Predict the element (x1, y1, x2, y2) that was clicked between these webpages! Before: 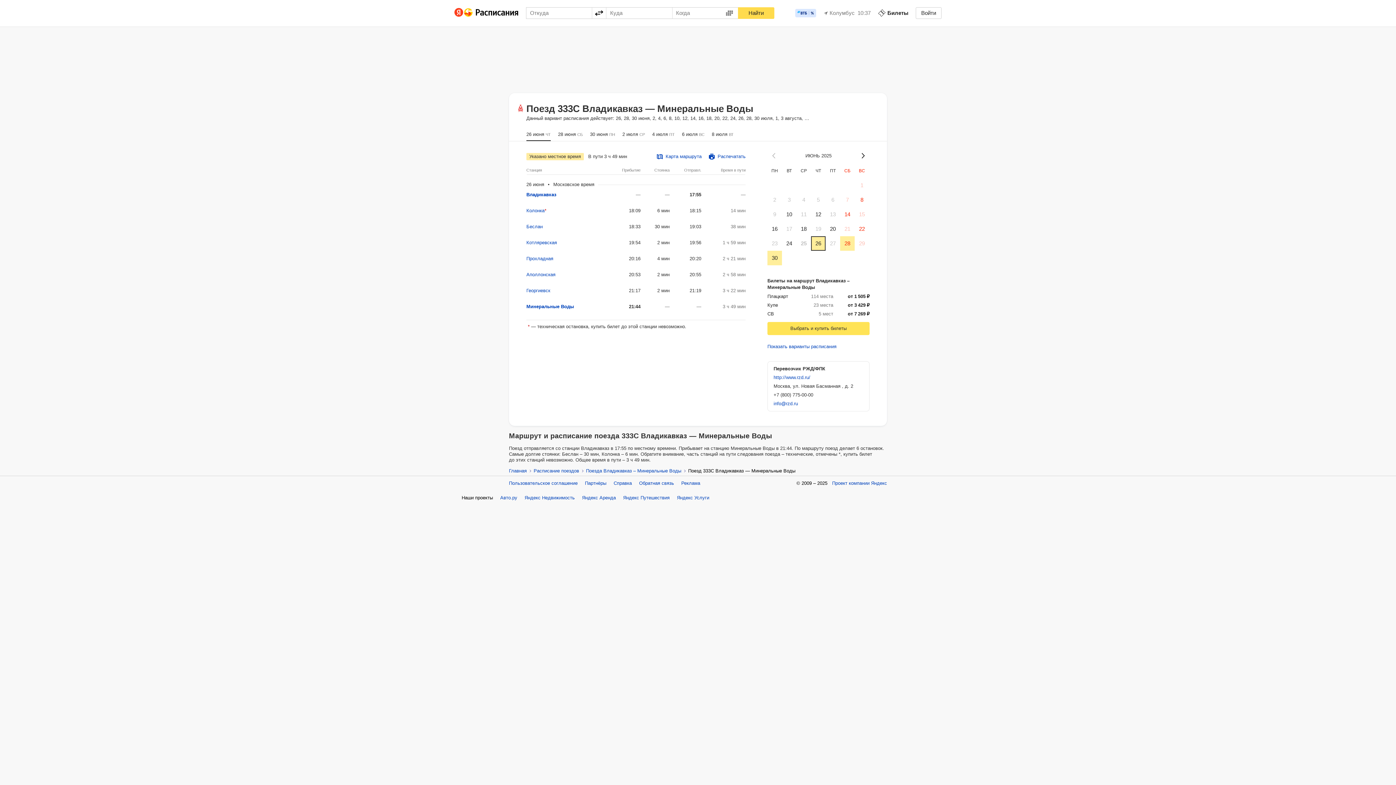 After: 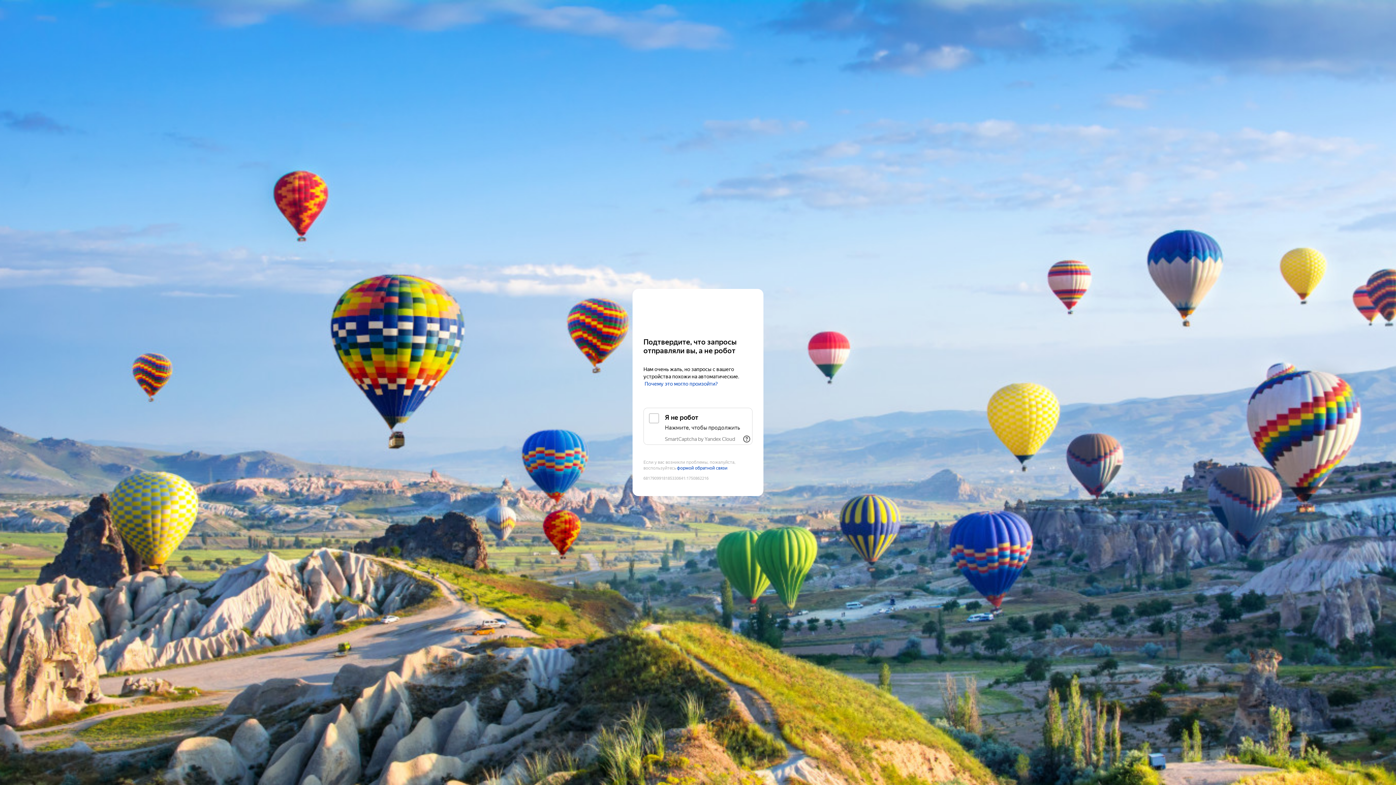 Action: bbox: (526, 240, 557, 245) label: Котляревская